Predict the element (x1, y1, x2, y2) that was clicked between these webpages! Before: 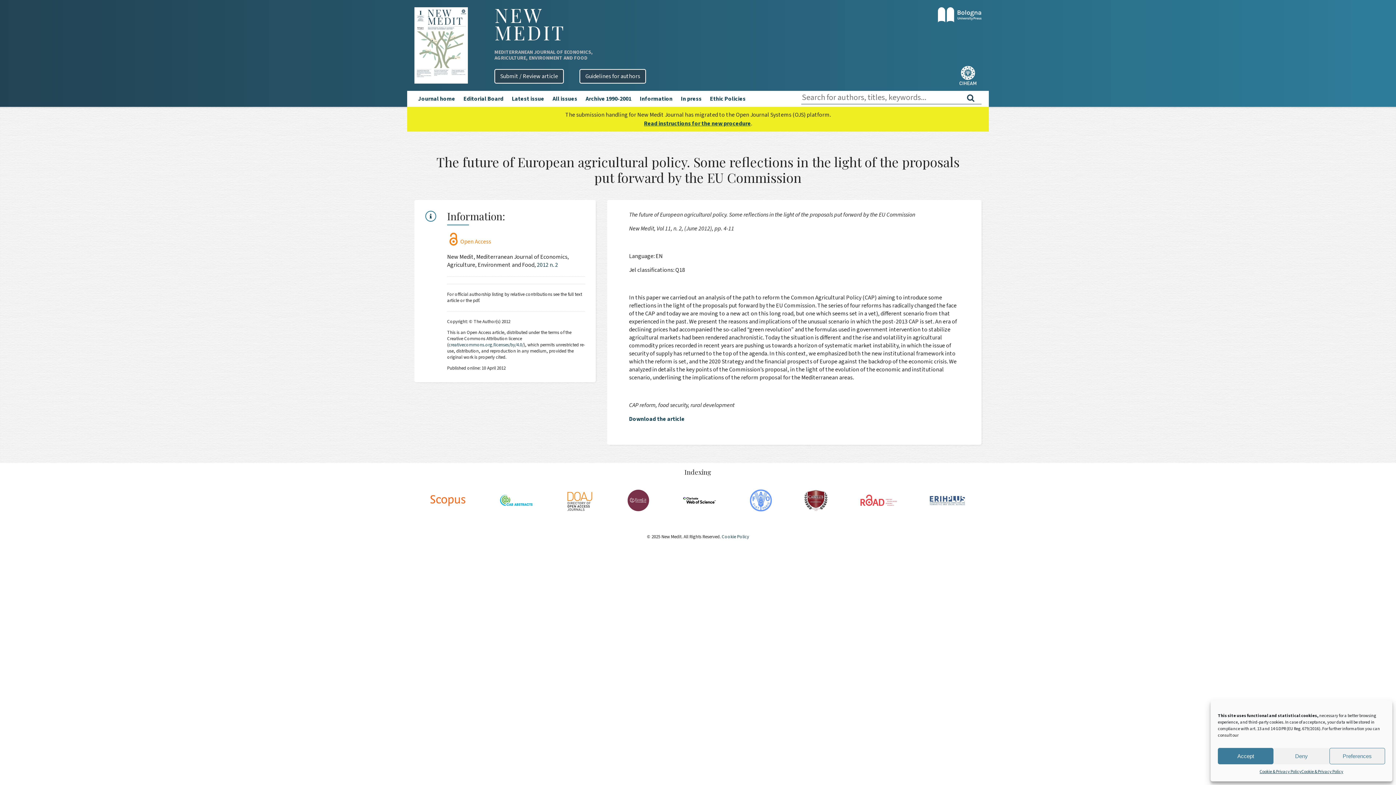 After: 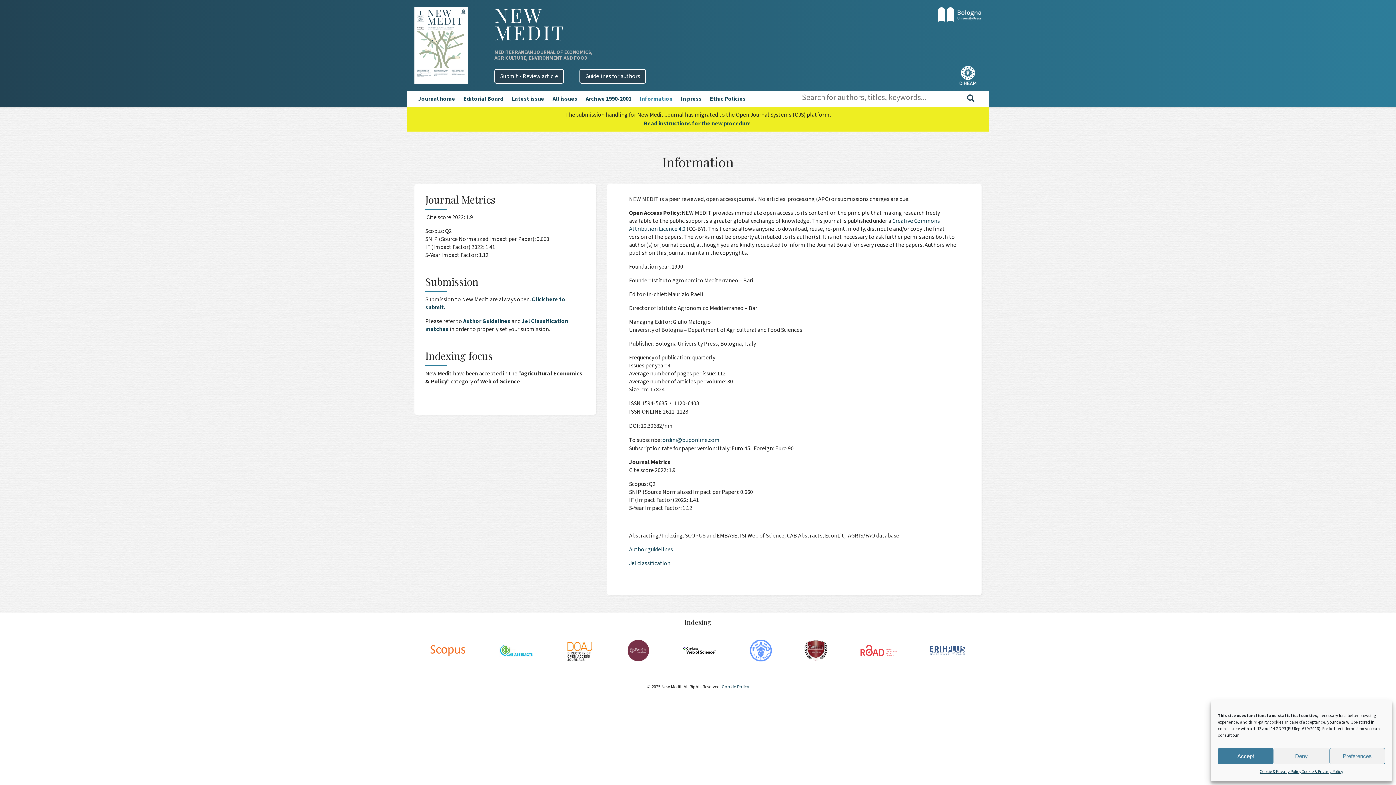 Action: bbox: (636, 90, 676, 106) label: Information